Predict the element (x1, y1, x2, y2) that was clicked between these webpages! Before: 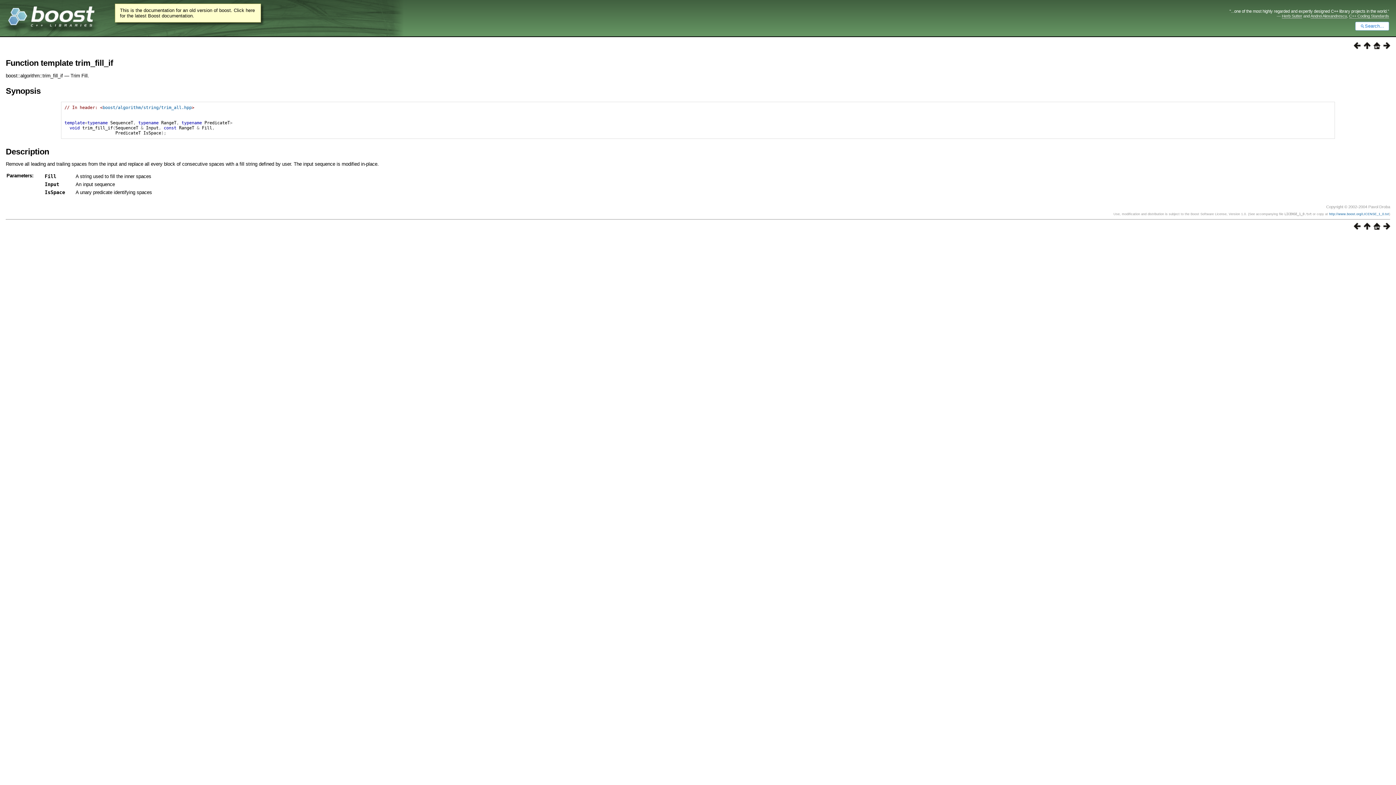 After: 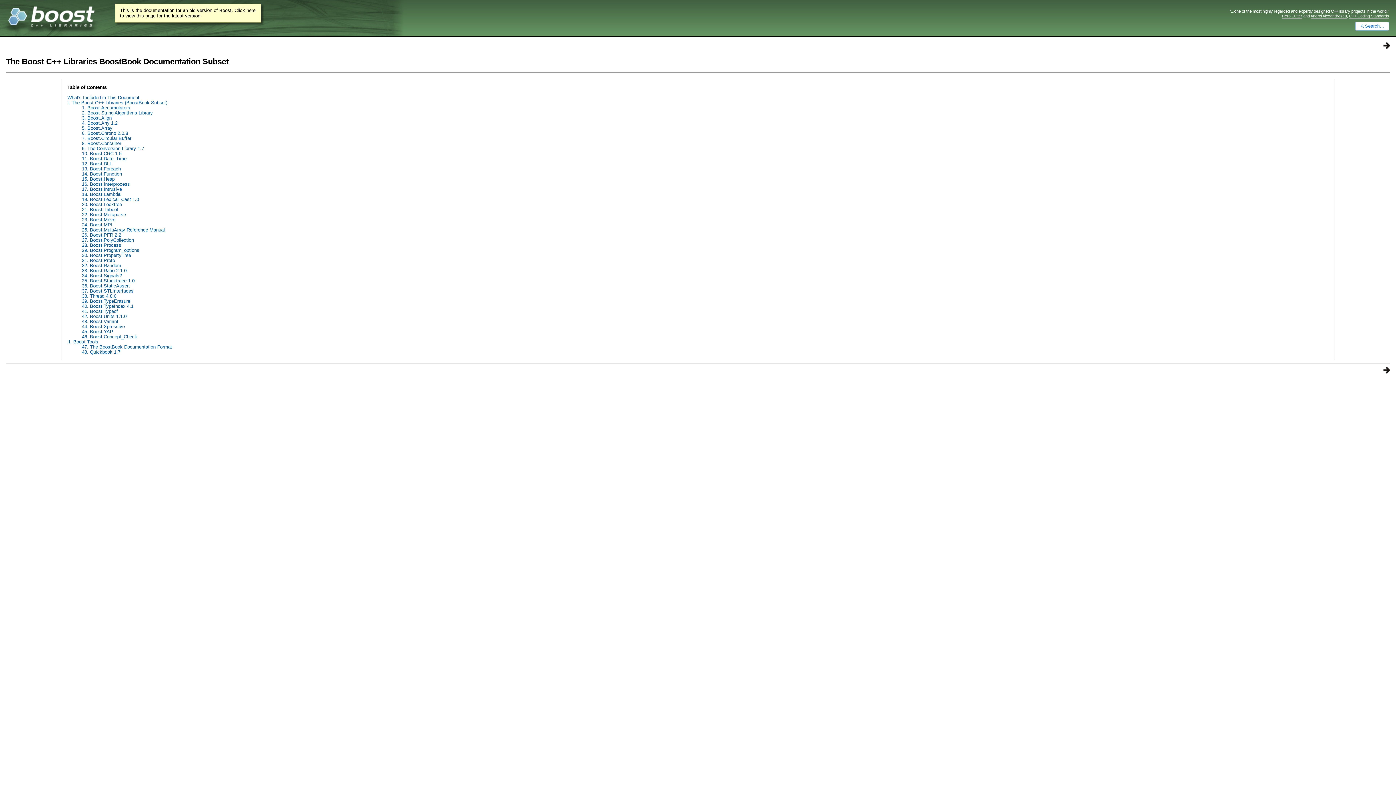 Action: bbox: (1370, 44, 1380, 50)